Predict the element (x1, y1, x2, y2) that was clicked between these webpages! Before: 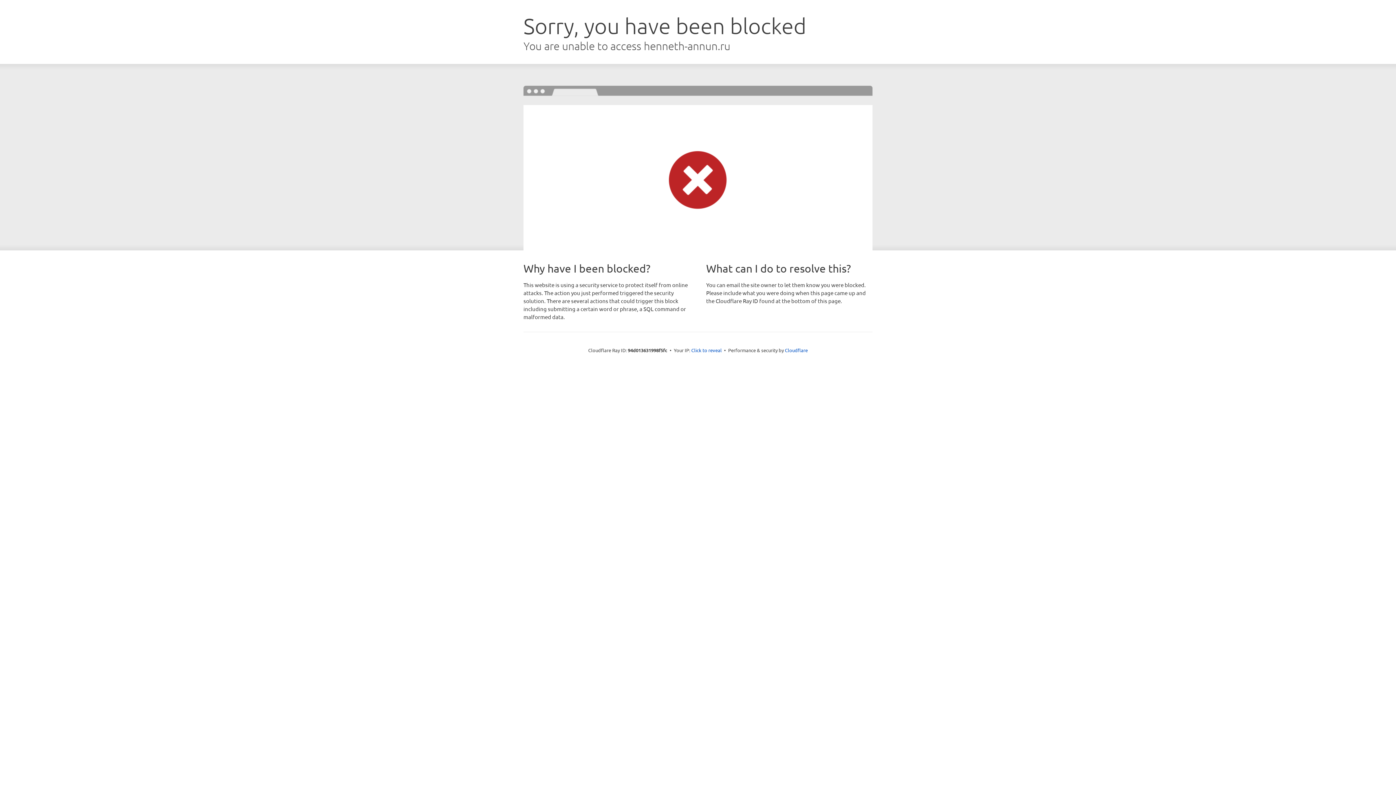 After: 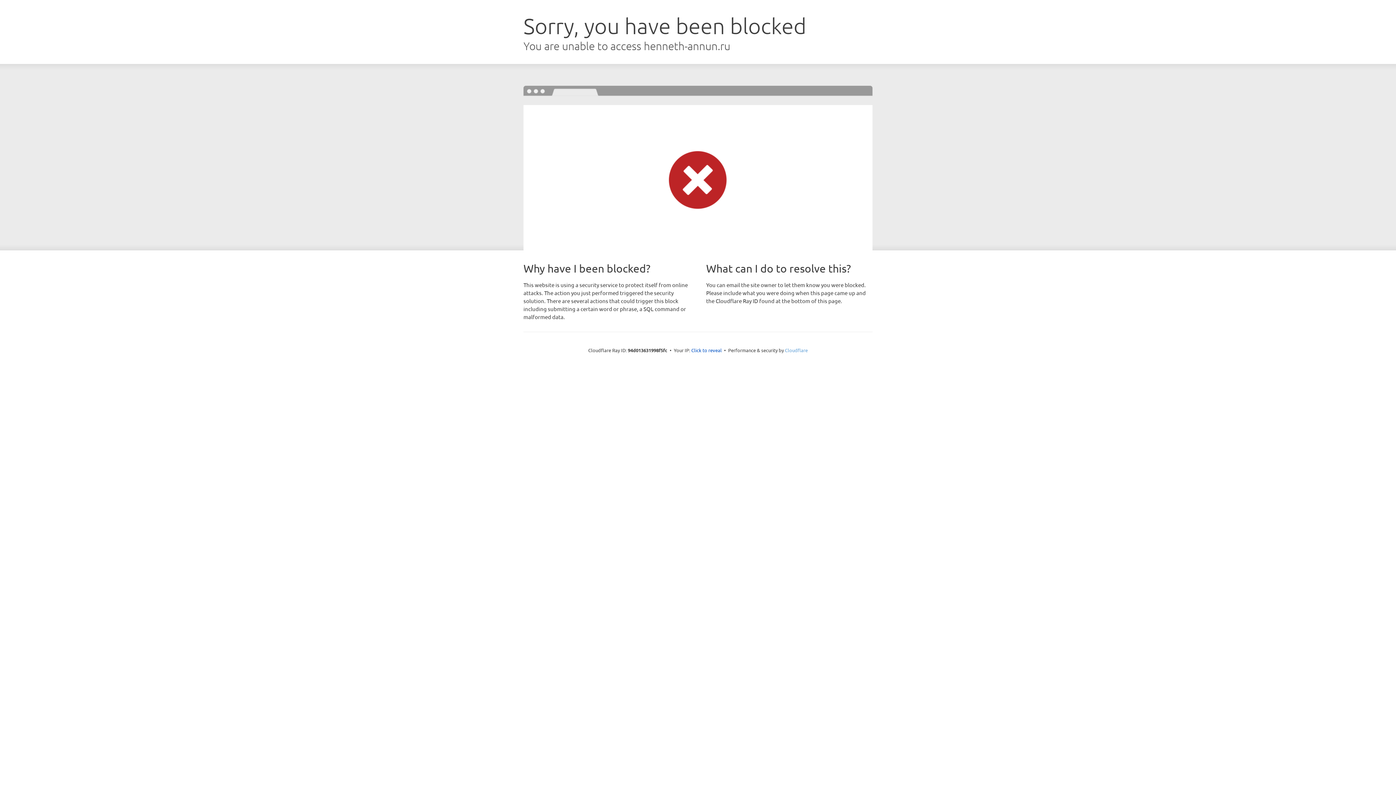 Action: bbox: (785, 347, 808, 353) label: Cloudflare